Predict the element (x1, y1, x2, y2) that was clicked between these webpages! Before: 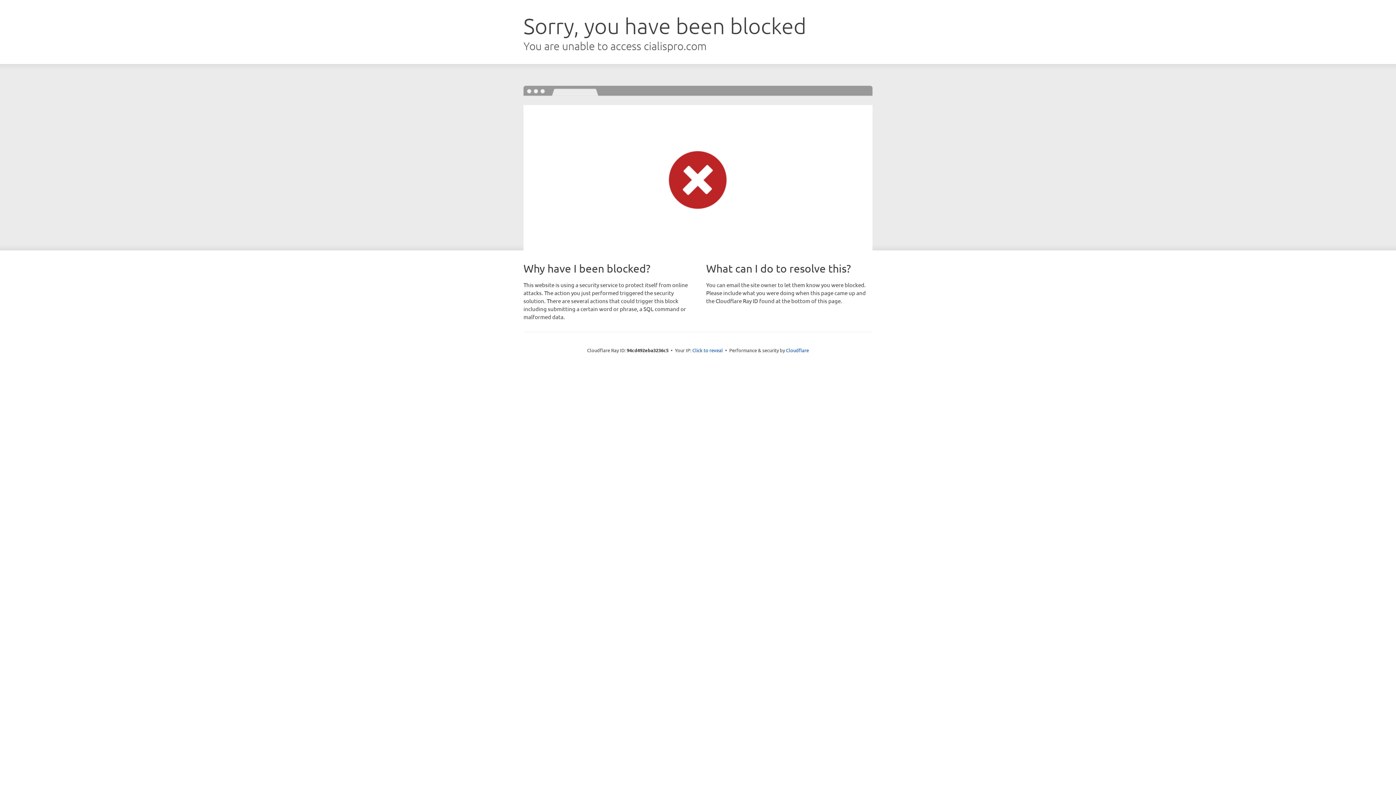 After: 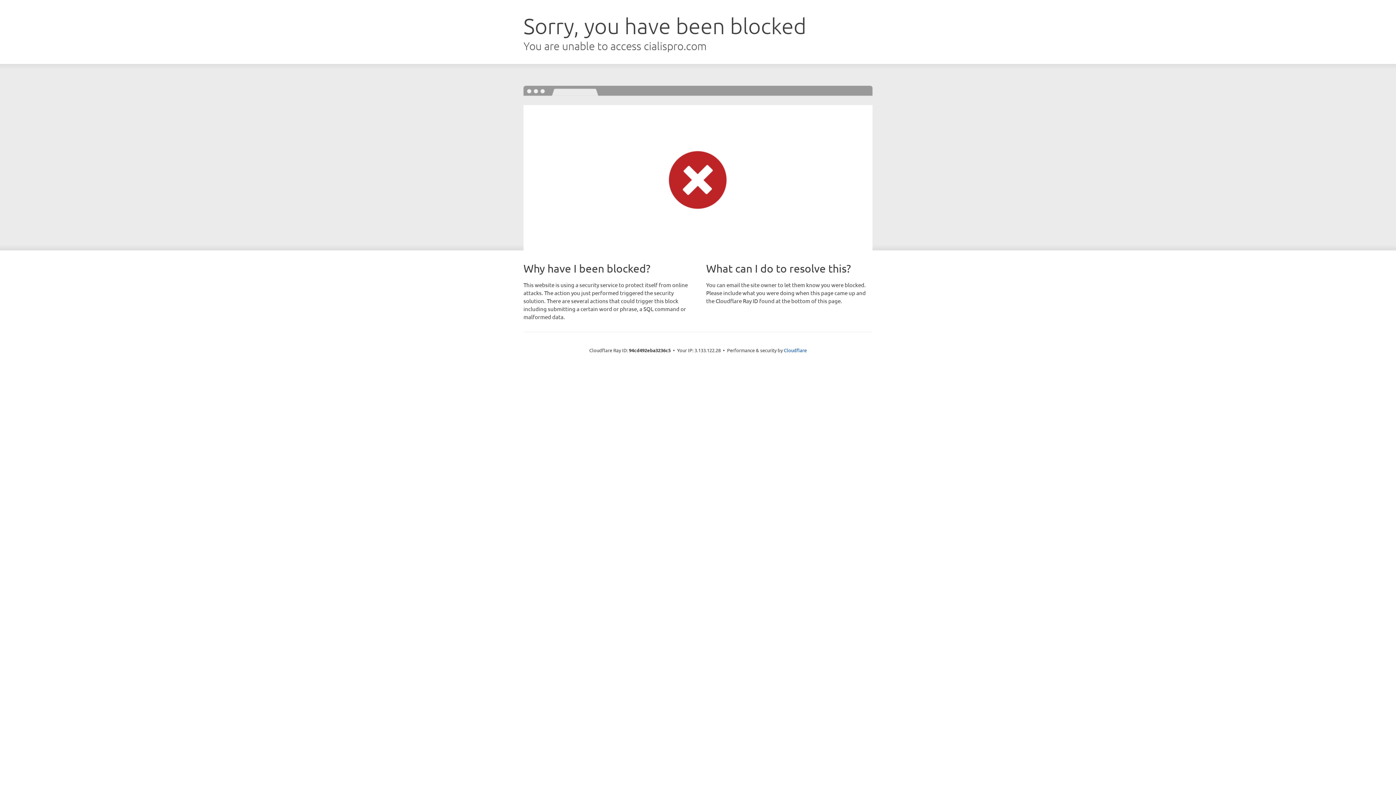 Action: bbox: (692, 346, 723, 353) label: Click to reveal